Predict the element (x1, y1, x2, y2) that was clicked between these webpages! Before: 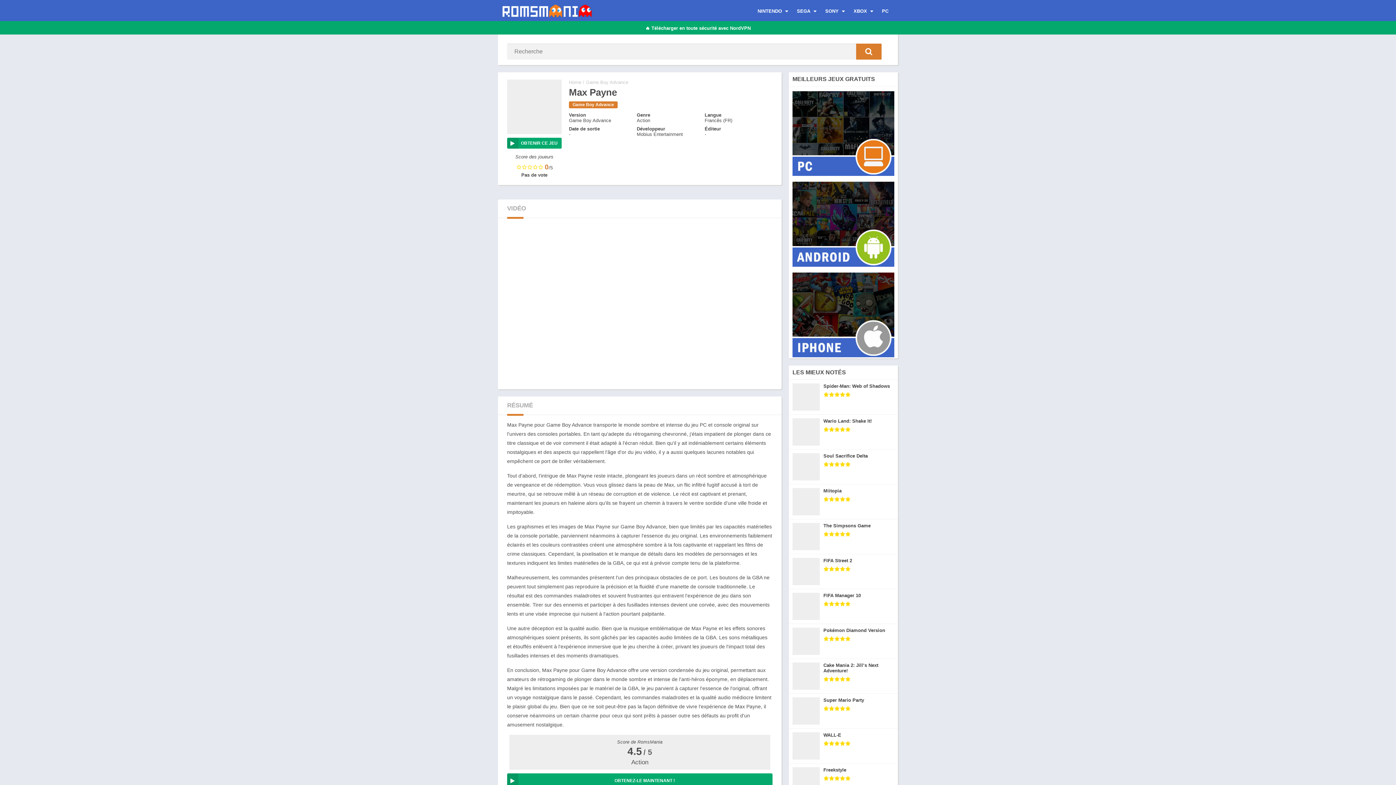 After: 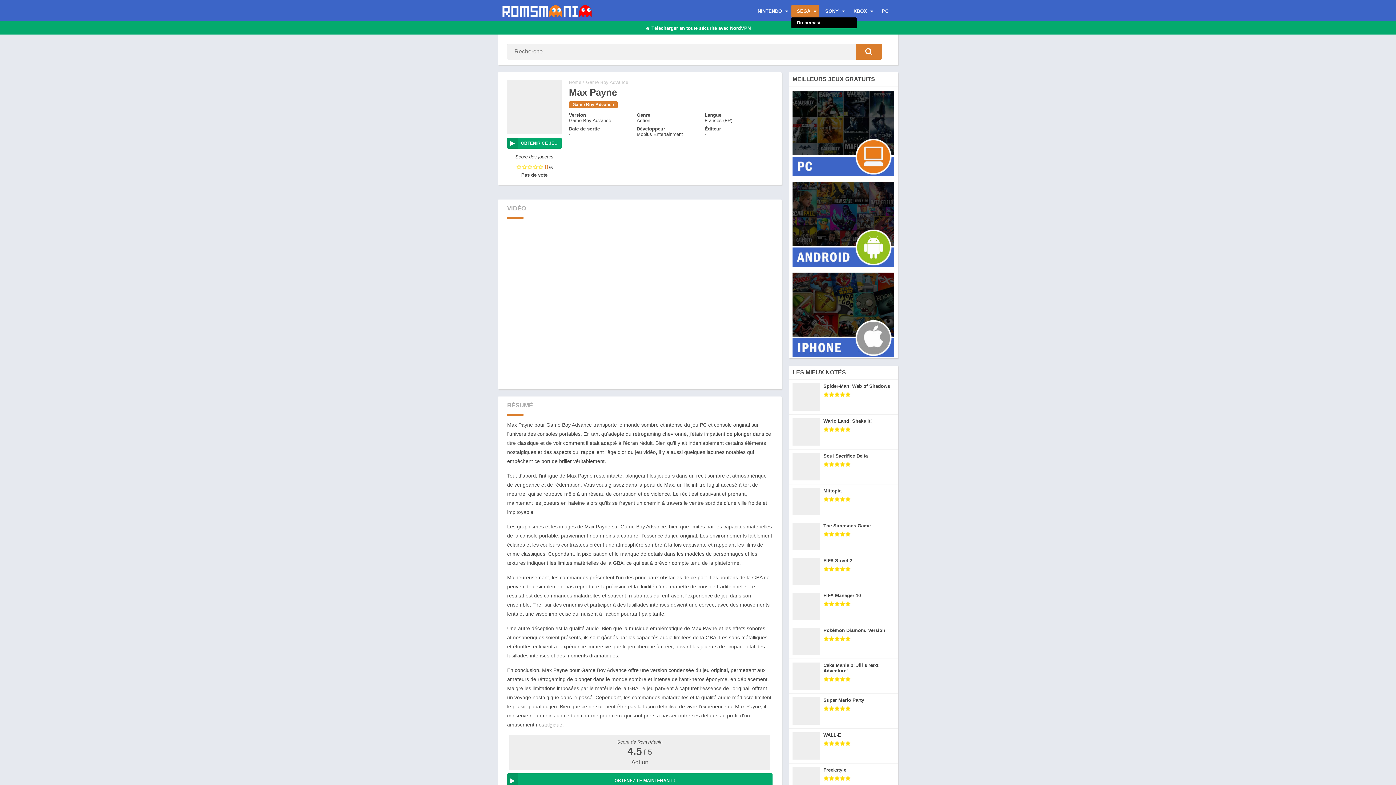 Action: label: SEGA bbox: (791, 4, 819, 17)